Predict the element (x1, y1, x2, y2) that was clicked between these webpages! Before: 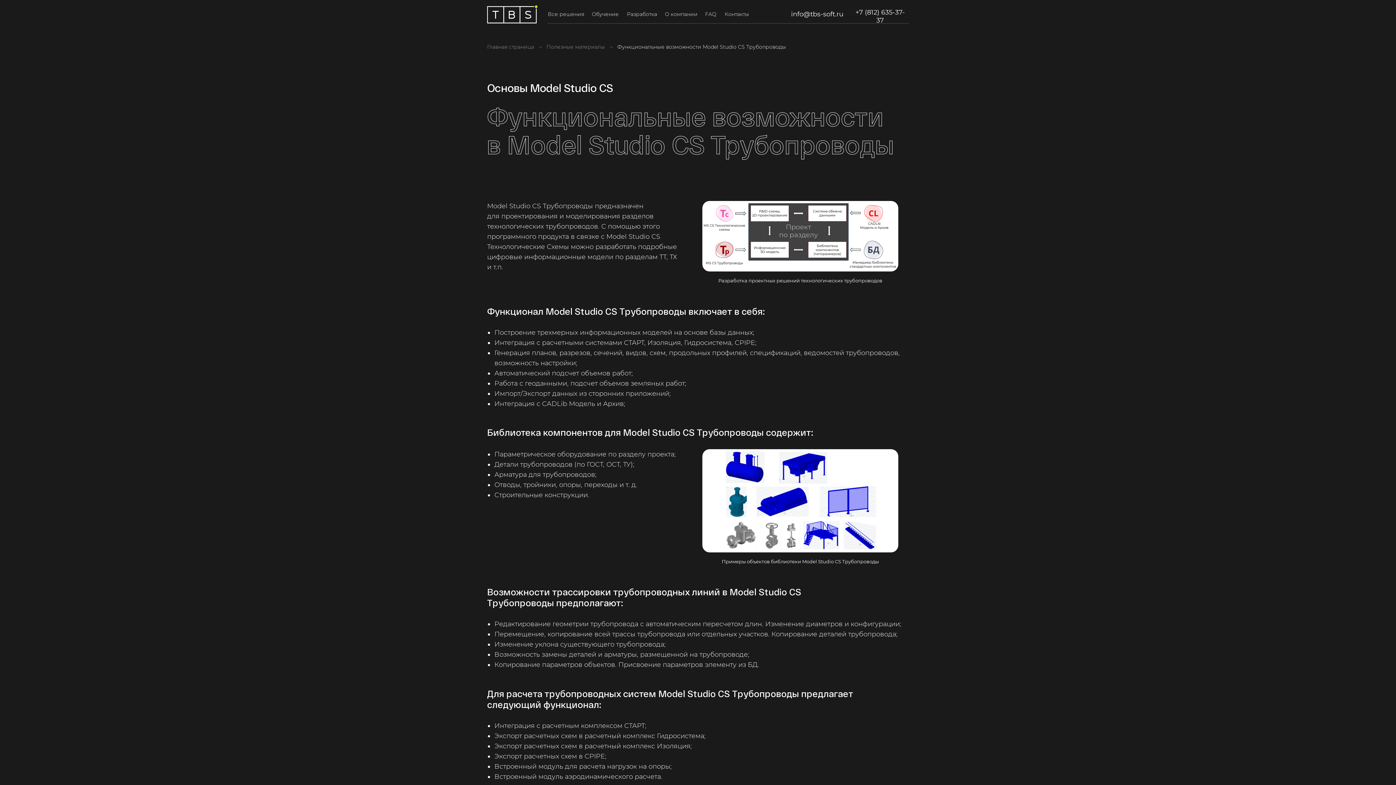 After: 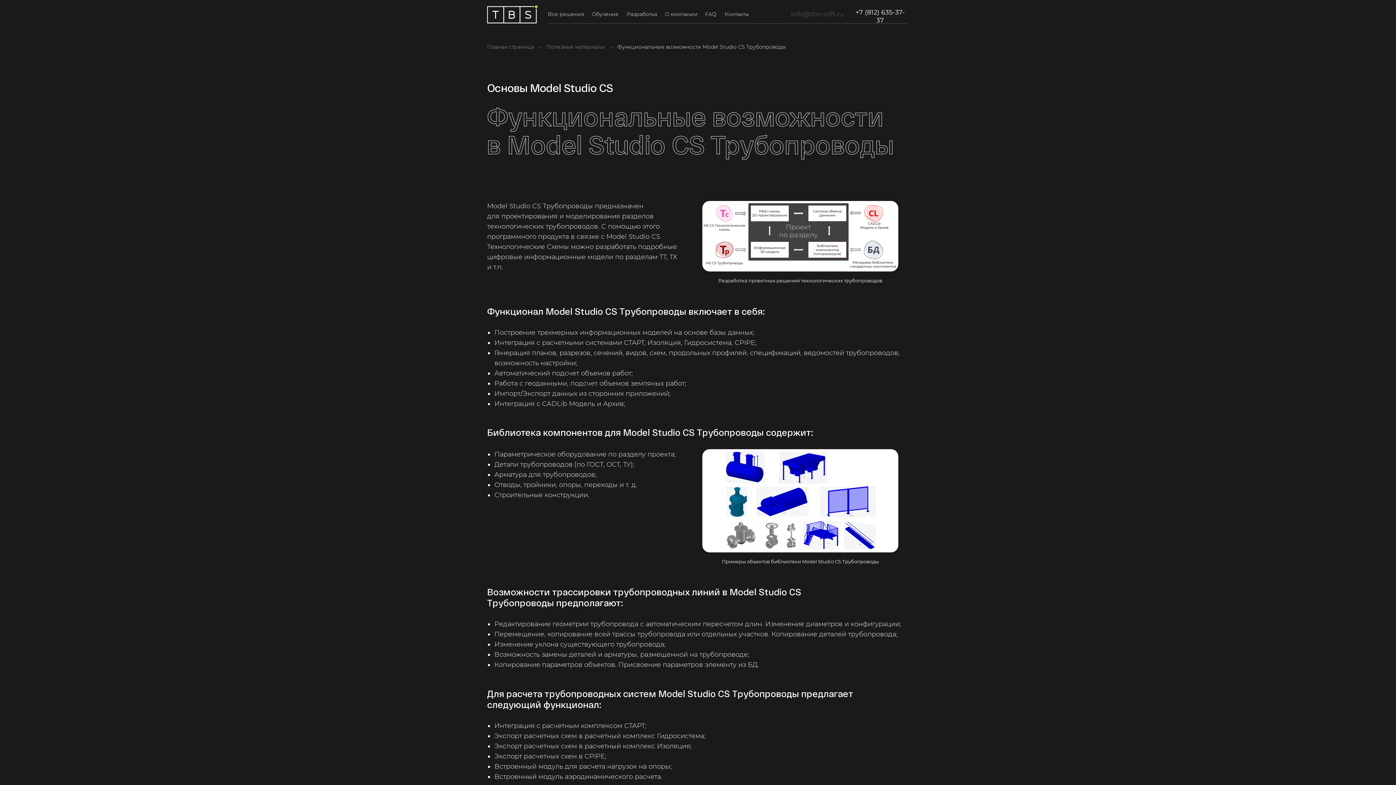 Action: bbox: (790, 8, 844, 20) label: info@tbs-soft.ru